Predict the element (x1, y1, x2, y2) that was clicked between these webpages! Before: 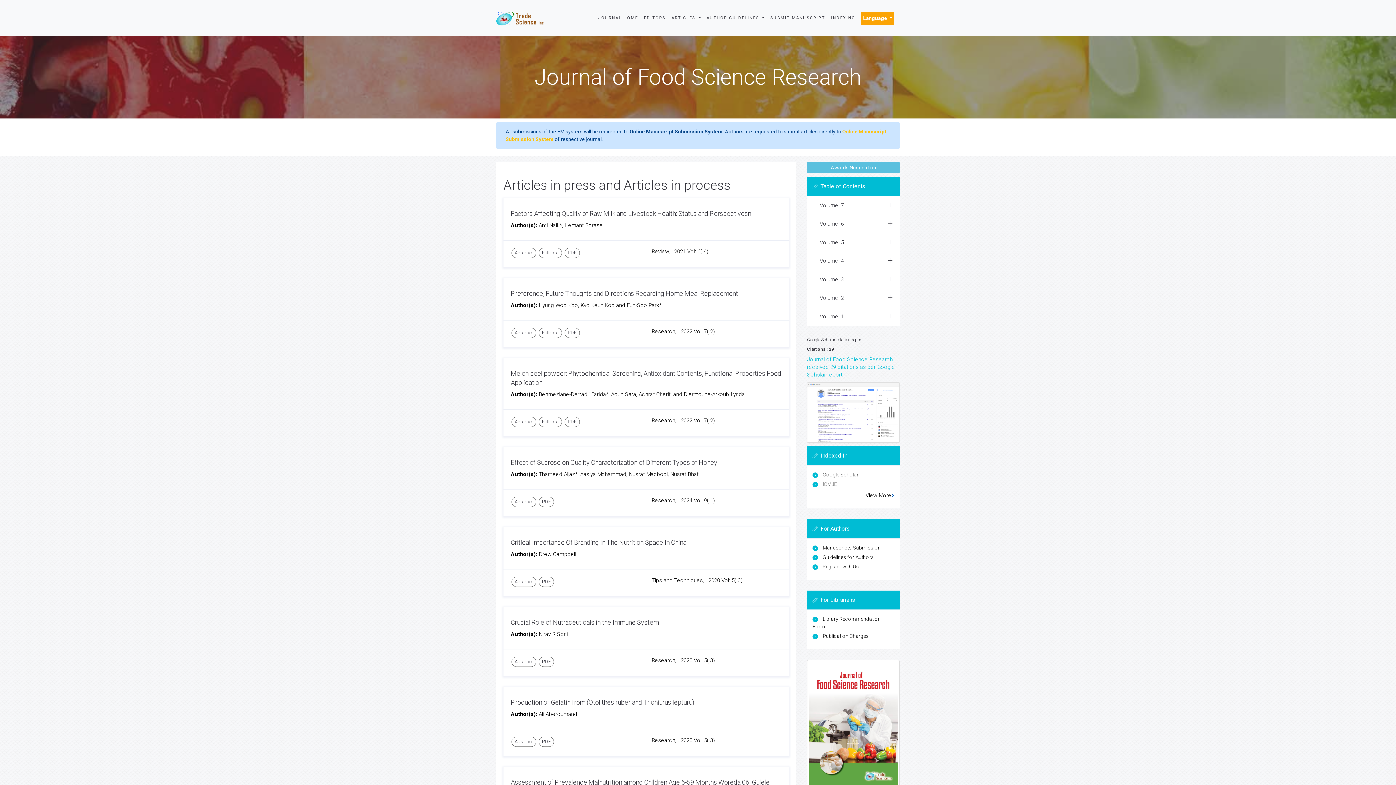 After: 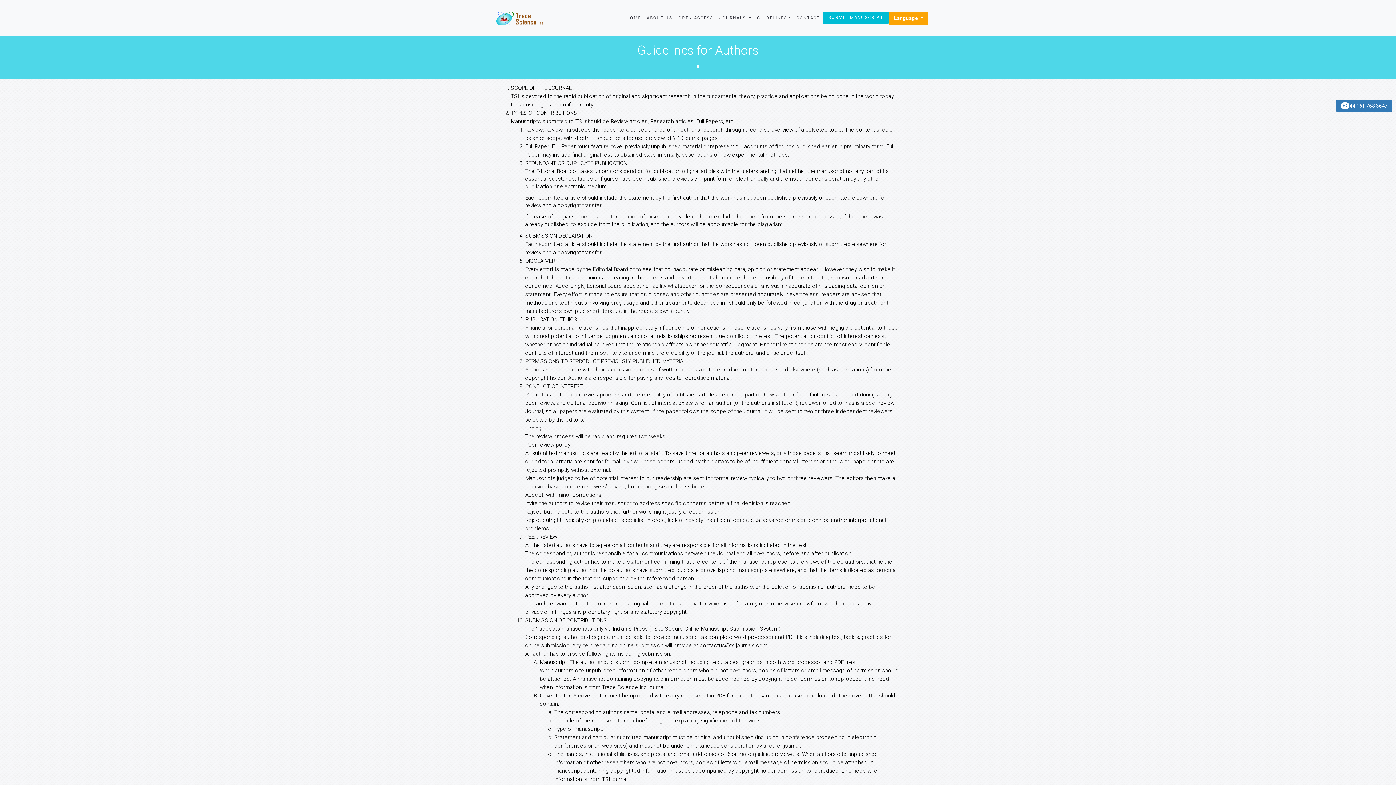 Action: label: Guidelines for Authors bbox: (822, 554, 874, 560)